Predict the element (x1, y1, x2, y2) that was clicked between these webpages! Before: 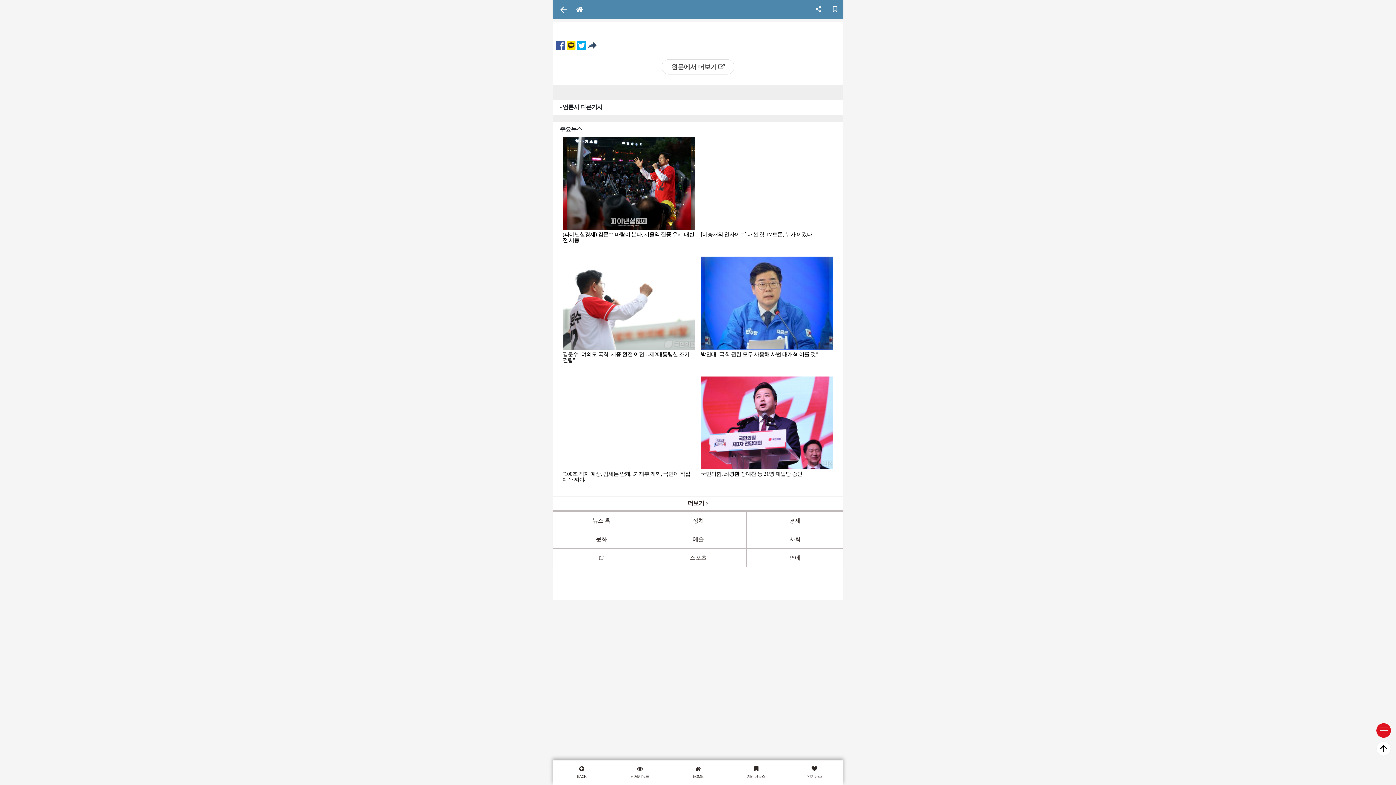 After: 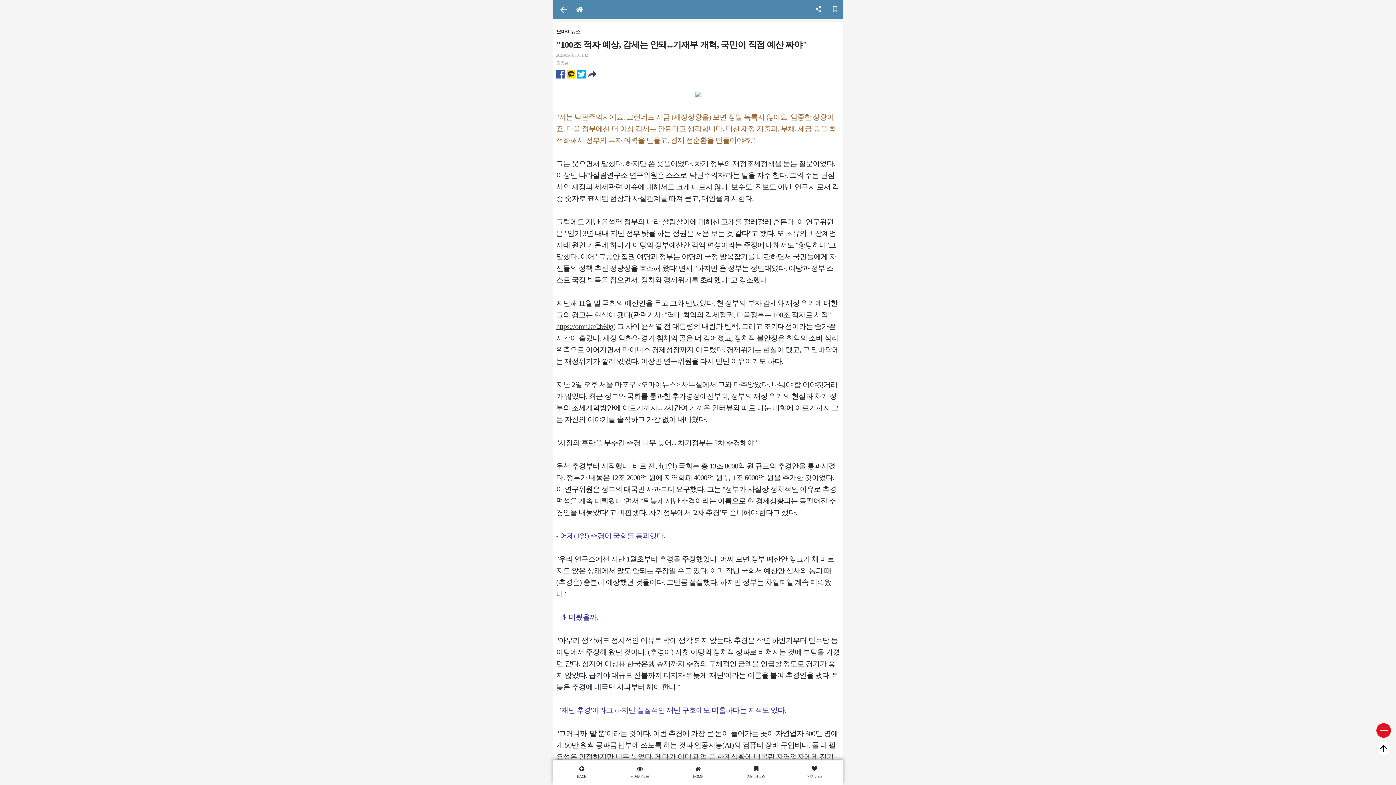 Action: label: "100조 적자 예상, 감세는 안돼...기재부 개혁, 국민이 직접 예산 짜야" bbox: (562, 469, 695, 489)